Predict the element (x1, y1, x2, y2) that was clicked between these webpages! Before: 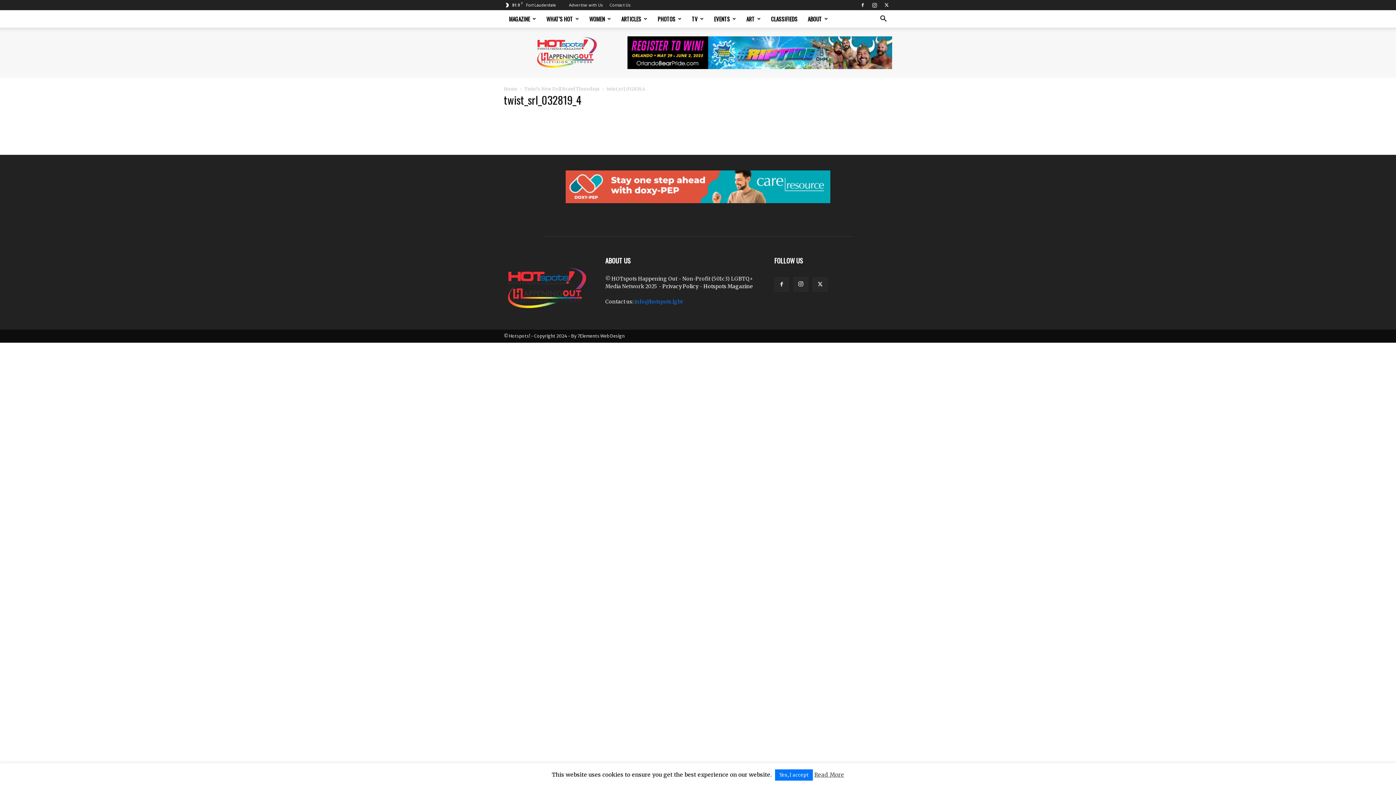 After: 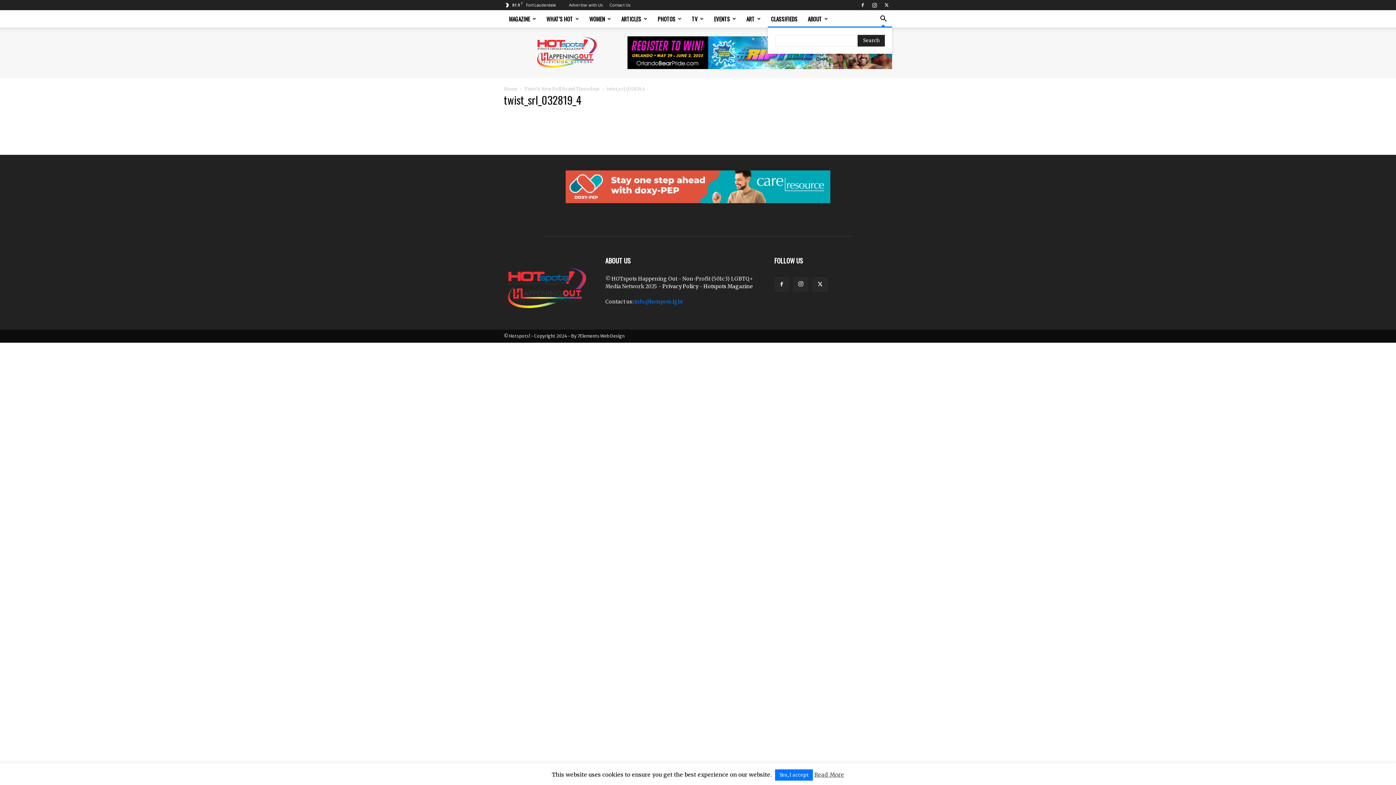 Action: label: Search bbox: (874, 16, 892, 22)